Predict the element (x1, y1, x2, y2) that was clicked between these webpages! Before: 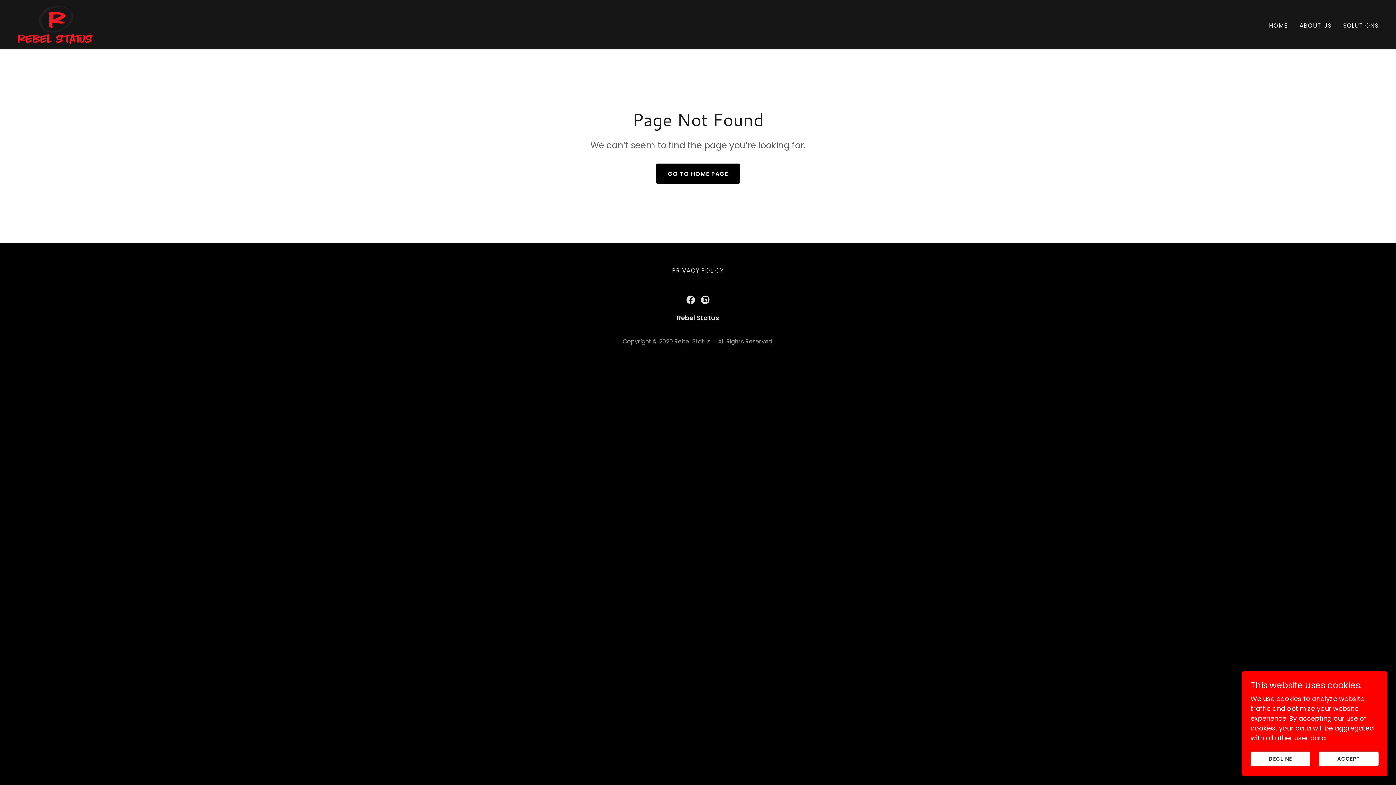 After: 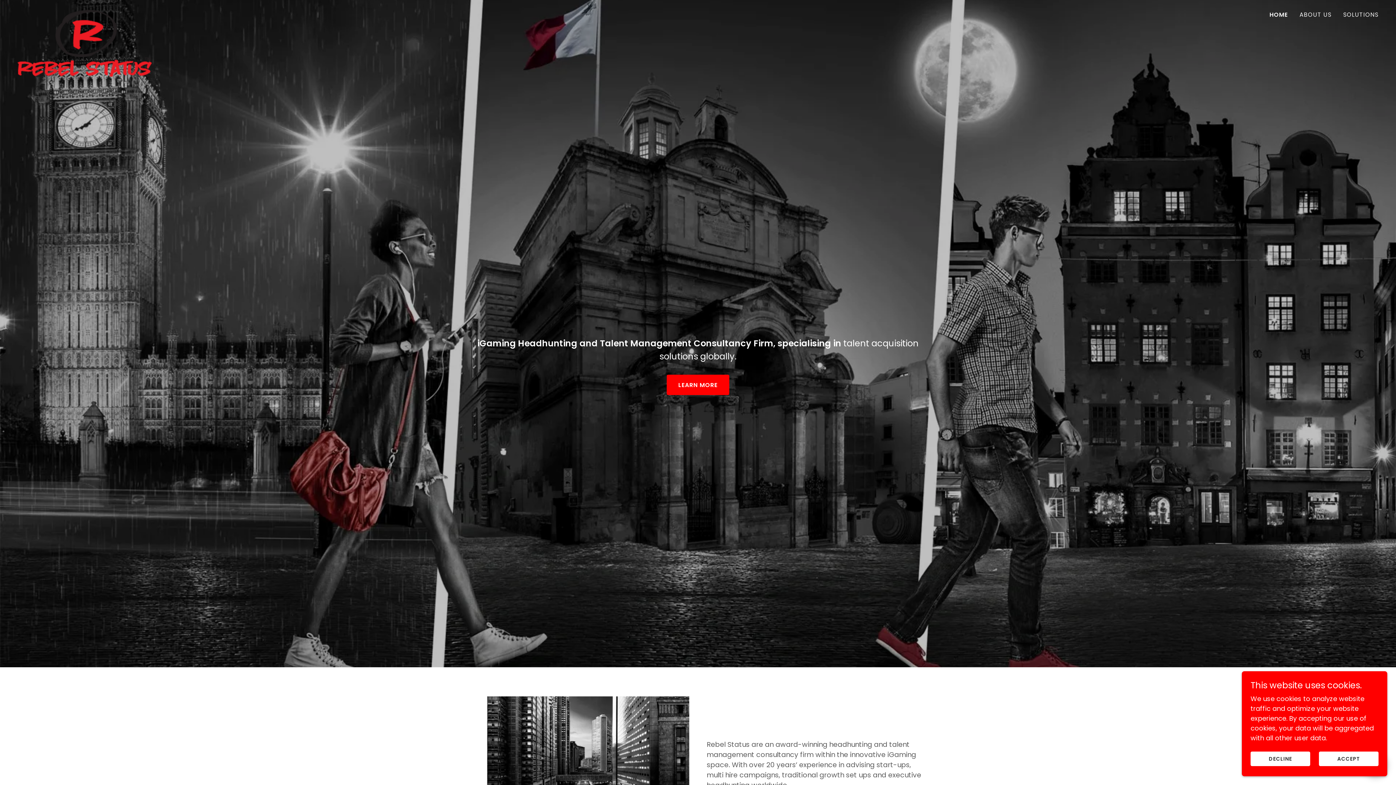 Action: bbox: (17, 19, 93, 28)